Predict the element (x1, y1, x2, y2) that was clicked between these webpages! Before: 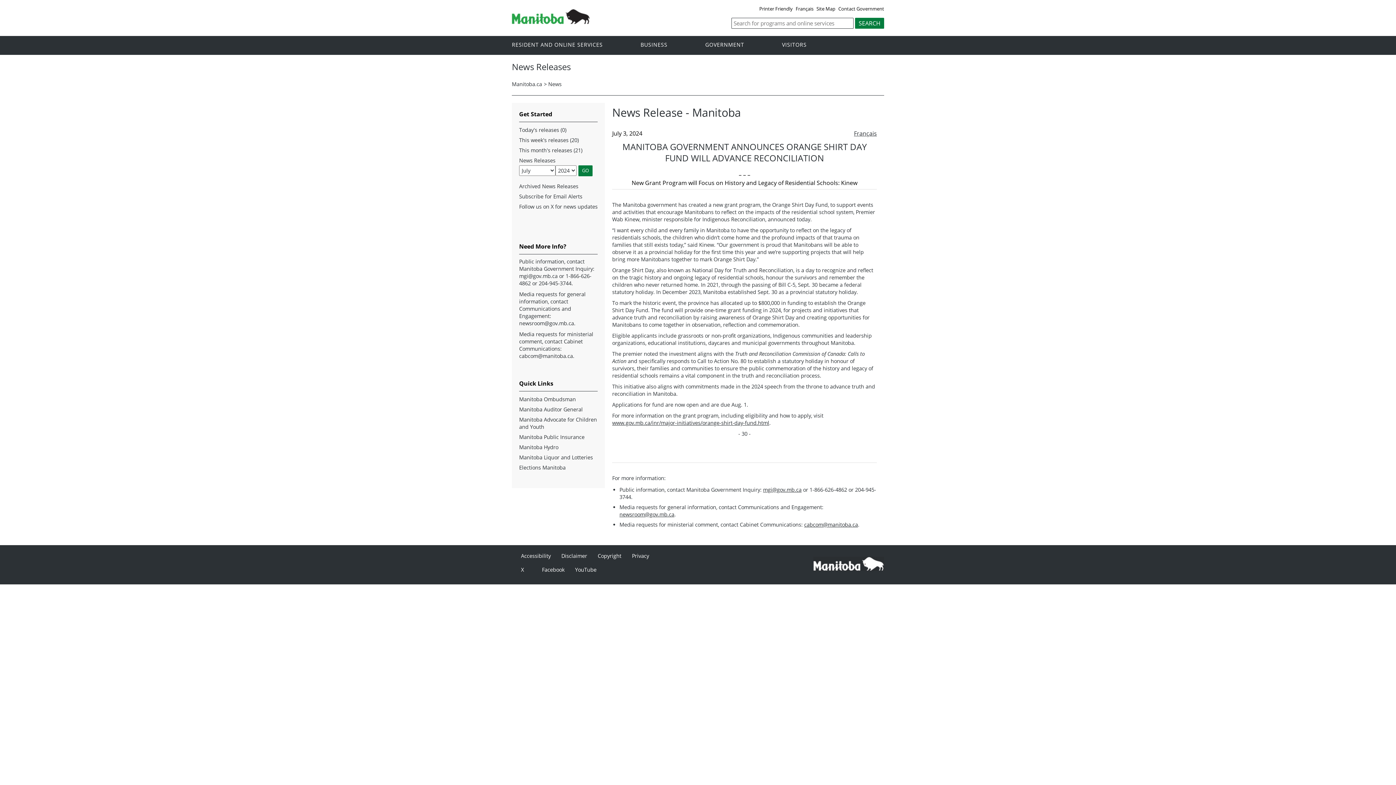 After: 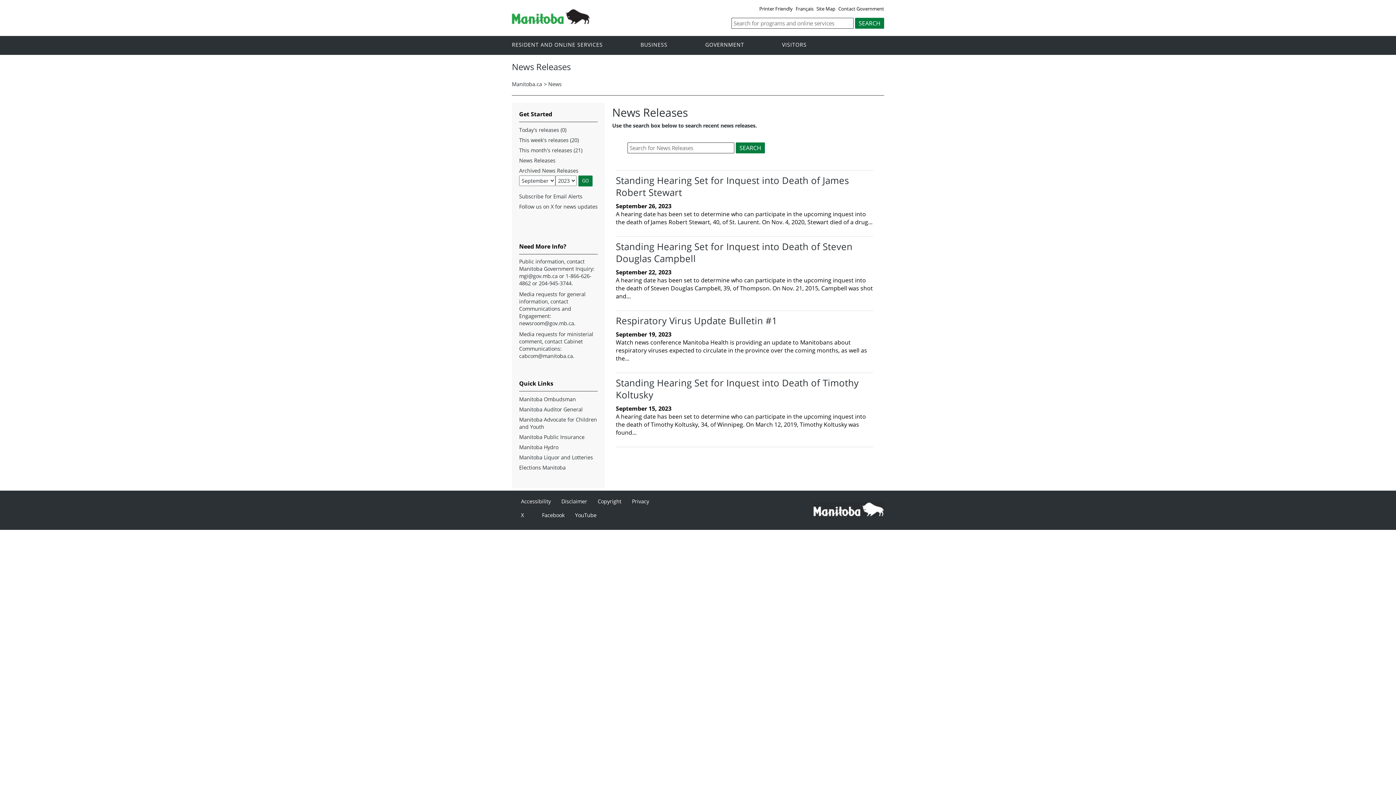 Action: label: Archived News Releases bbox: (519, 182, 578, 190)